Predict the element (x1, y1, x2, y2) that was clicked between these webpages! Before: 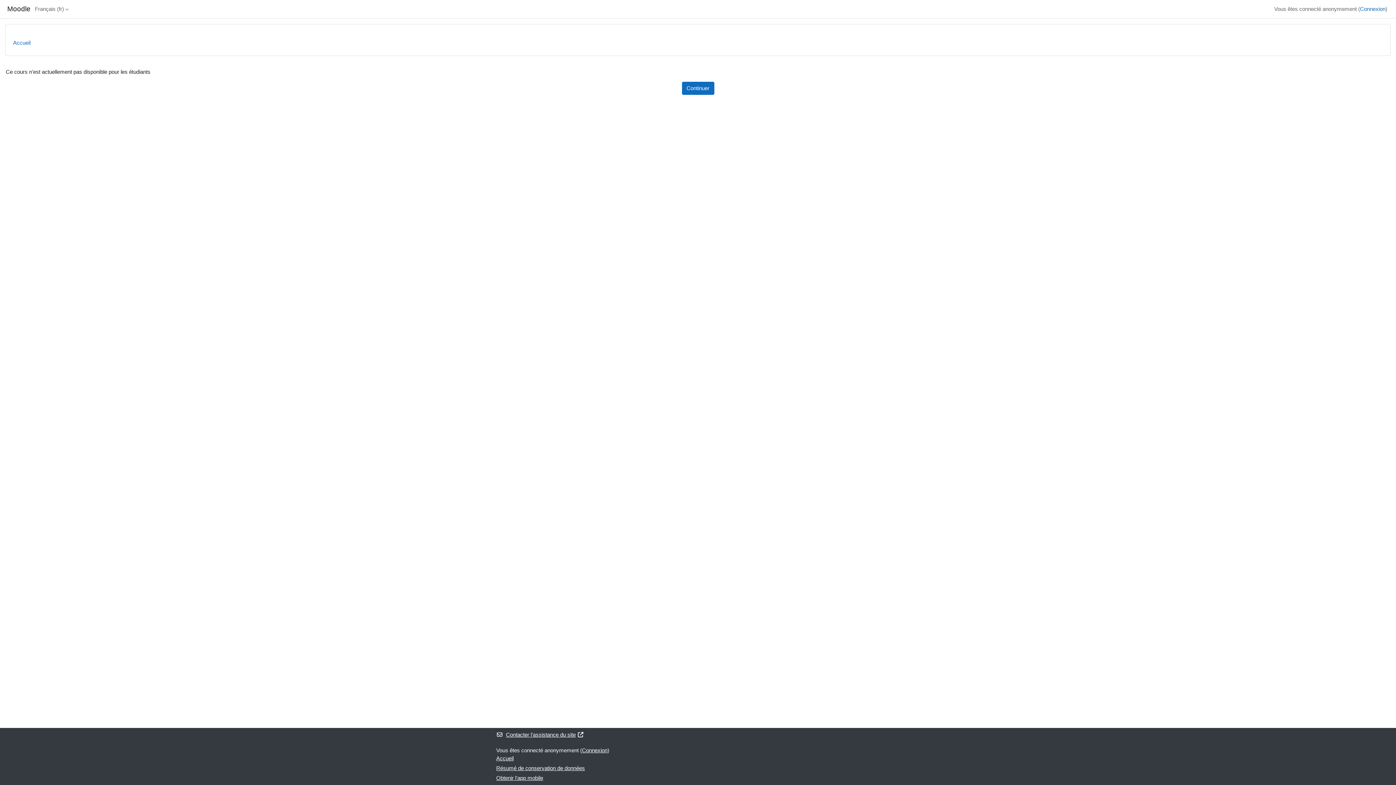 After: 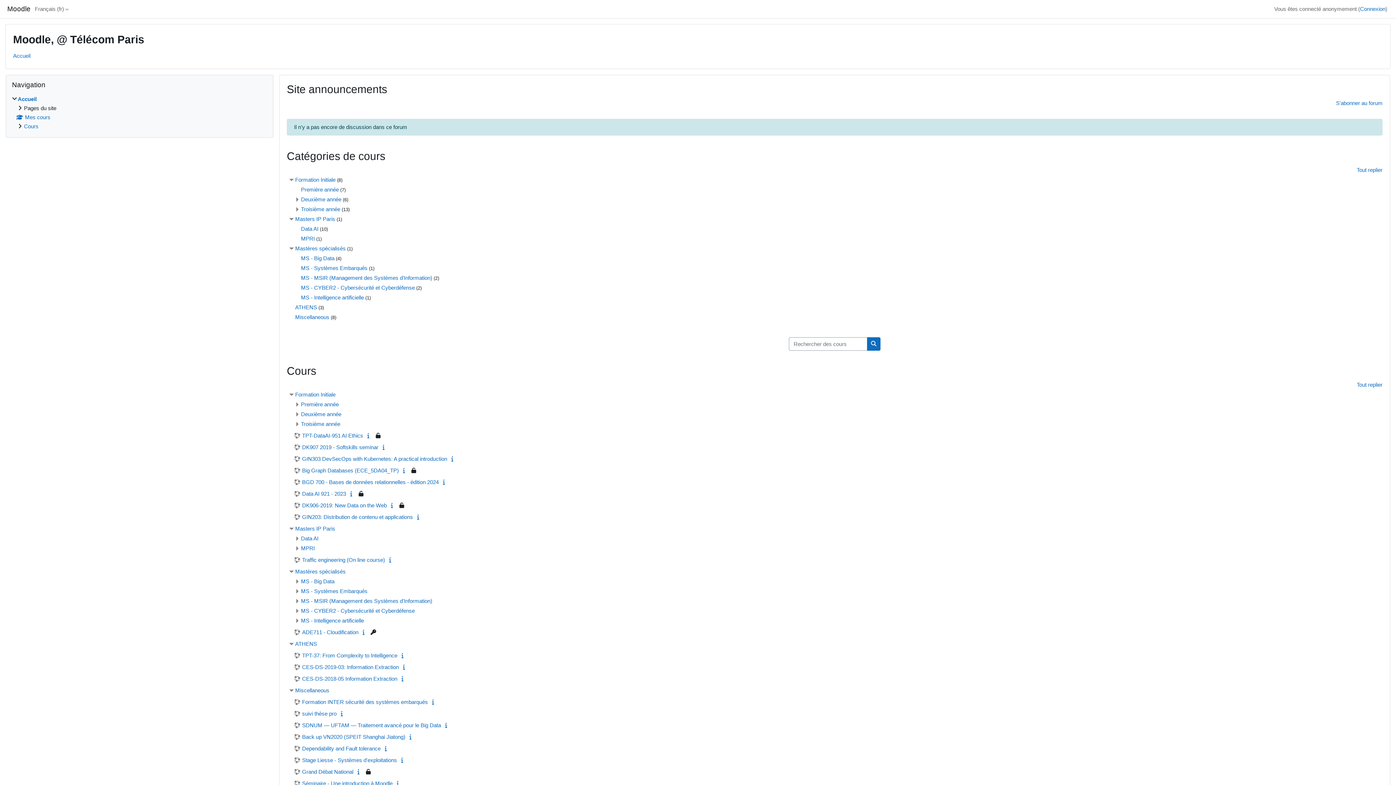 Action: bbox: (7, 4, 30, 14) label: Moodle